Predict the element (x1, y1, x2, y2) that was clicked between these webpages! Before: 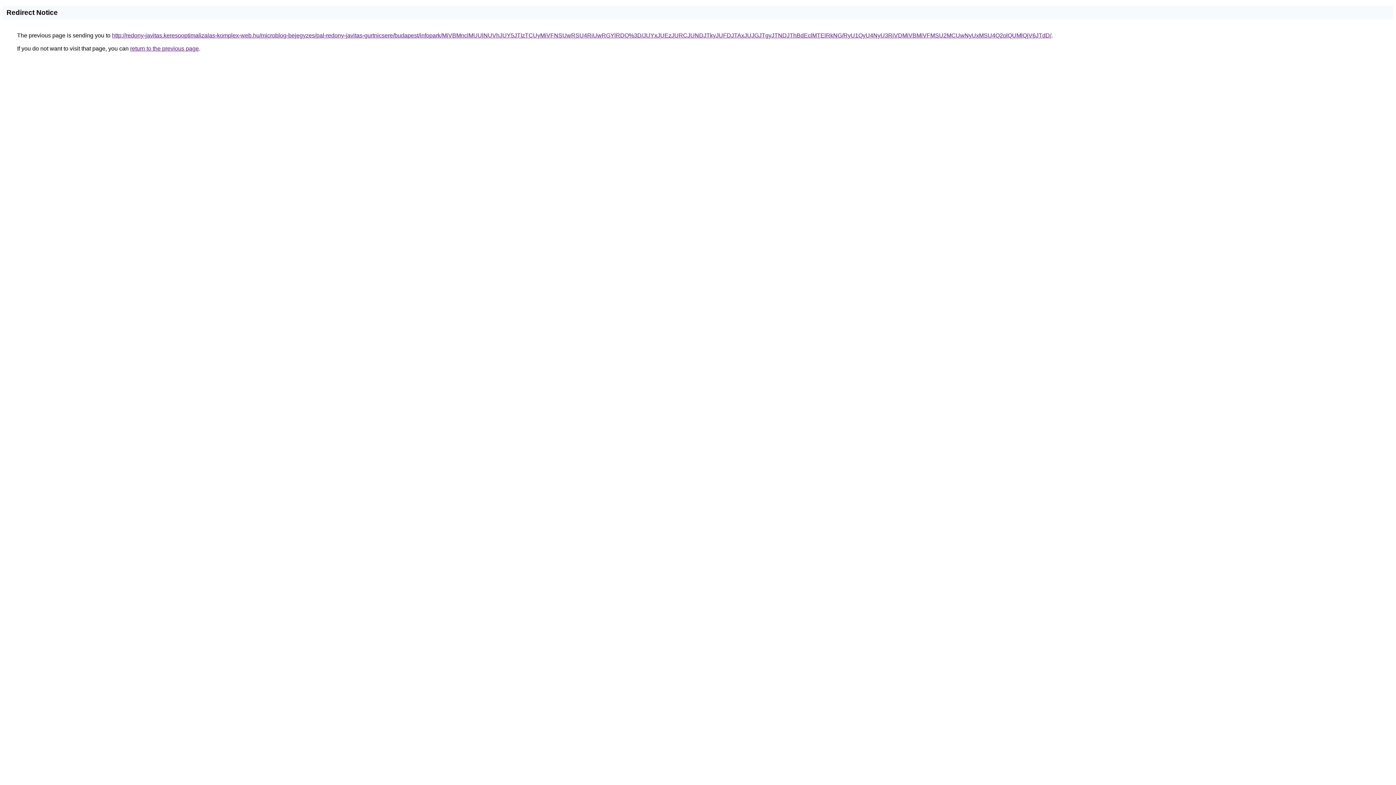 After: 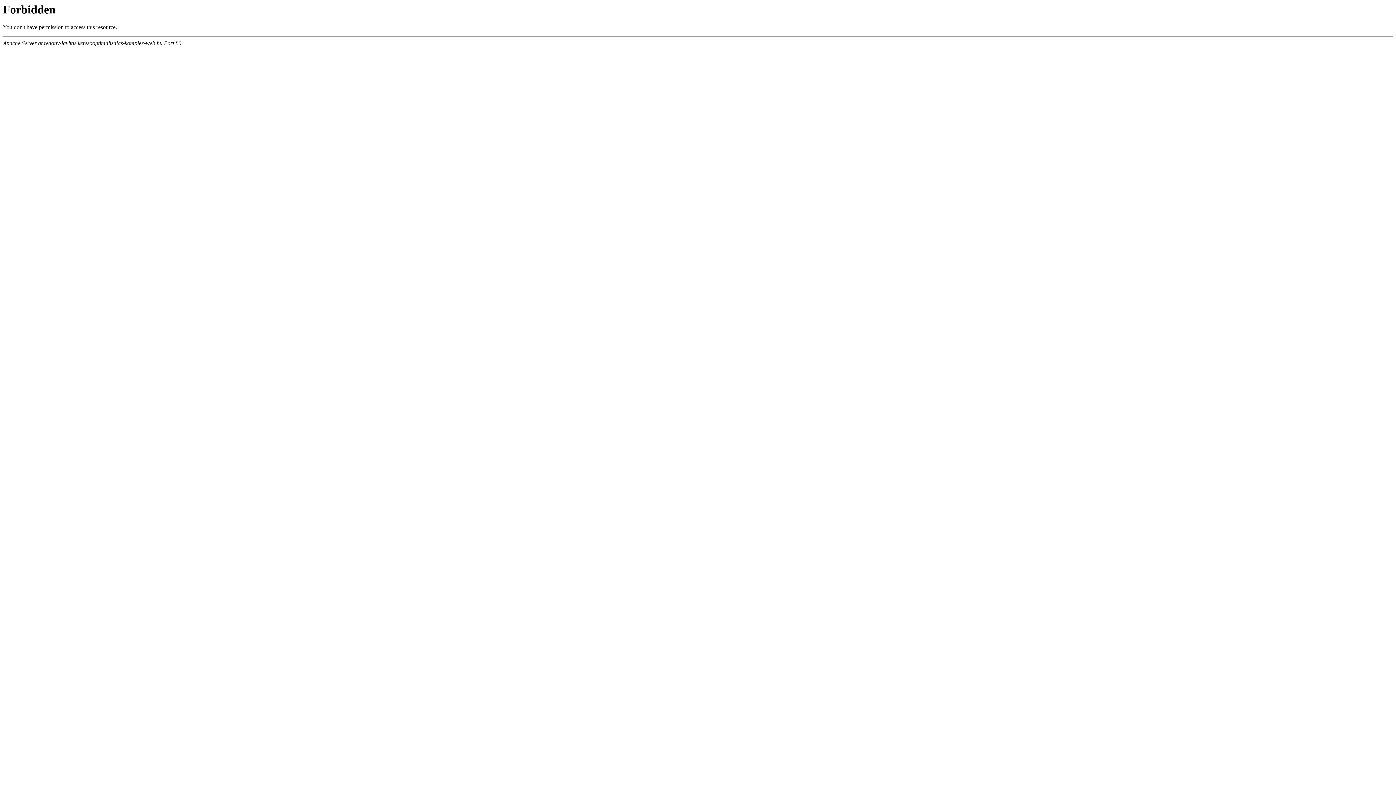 Action: bbox: (112, 32, 1051, 38) label: http://redony-javitas.keresooptimalizalas-komplex-web.hu/microblog-bejegyzes/pal-redony-javitas-gurtnicsere/budapest/infopark/MiVBMnclMUUlNUVhJUY5JTIzTCUyMiVFNSUwRSU4RiUwRGYlRDQ%3D/JUYxJUEzJURCJUNDJTkyJUFDJTAxJUJGJTgyJTNDJThBdEclMTElRkNG/RyU1QyU4NyU3RiVDMiVBMiVFMSU2MCUwNyUxMSU4Q2olQUMlQjV6JTdD/